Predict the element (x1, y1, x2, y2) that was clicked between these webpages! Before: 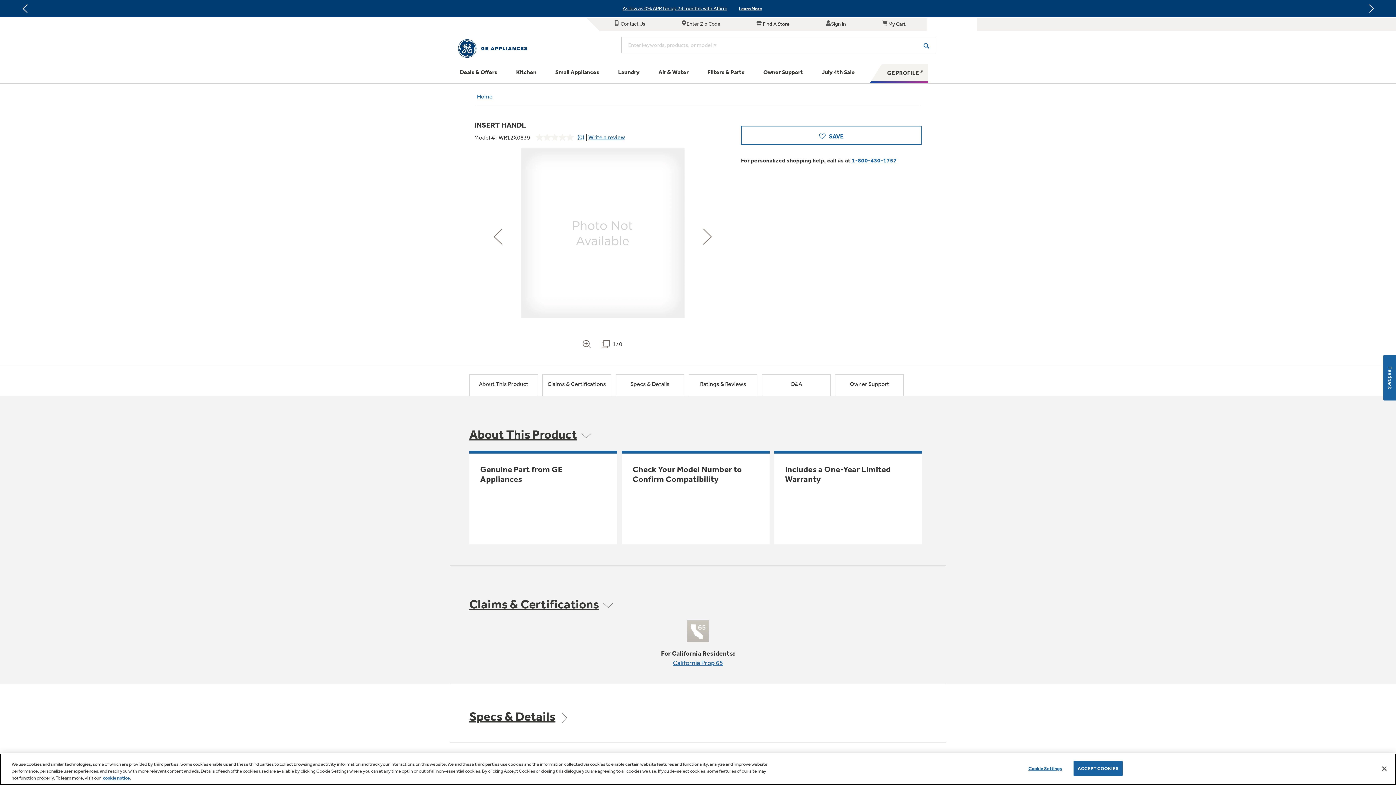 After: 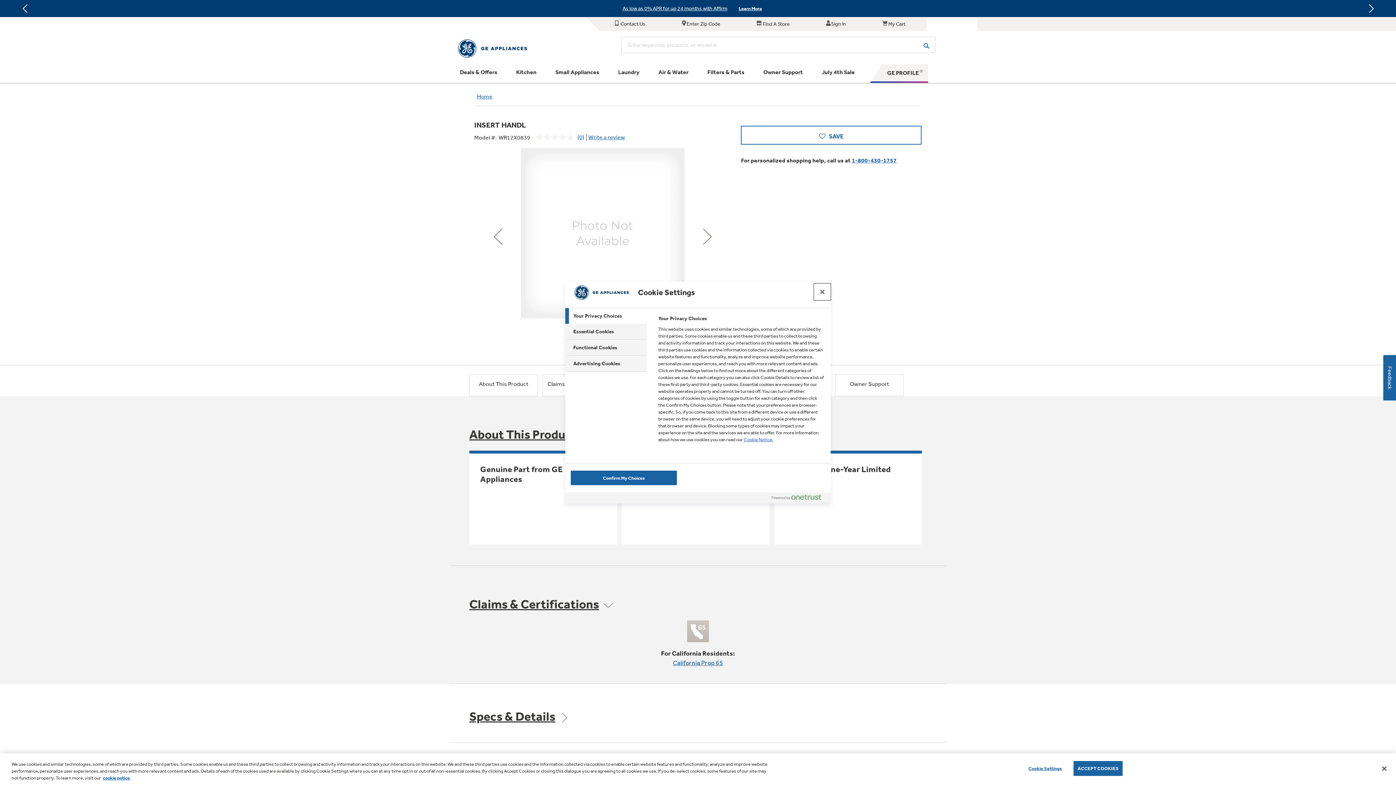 Action: bbox: (1022, 761, 1068, 775) label: Cookie Settings